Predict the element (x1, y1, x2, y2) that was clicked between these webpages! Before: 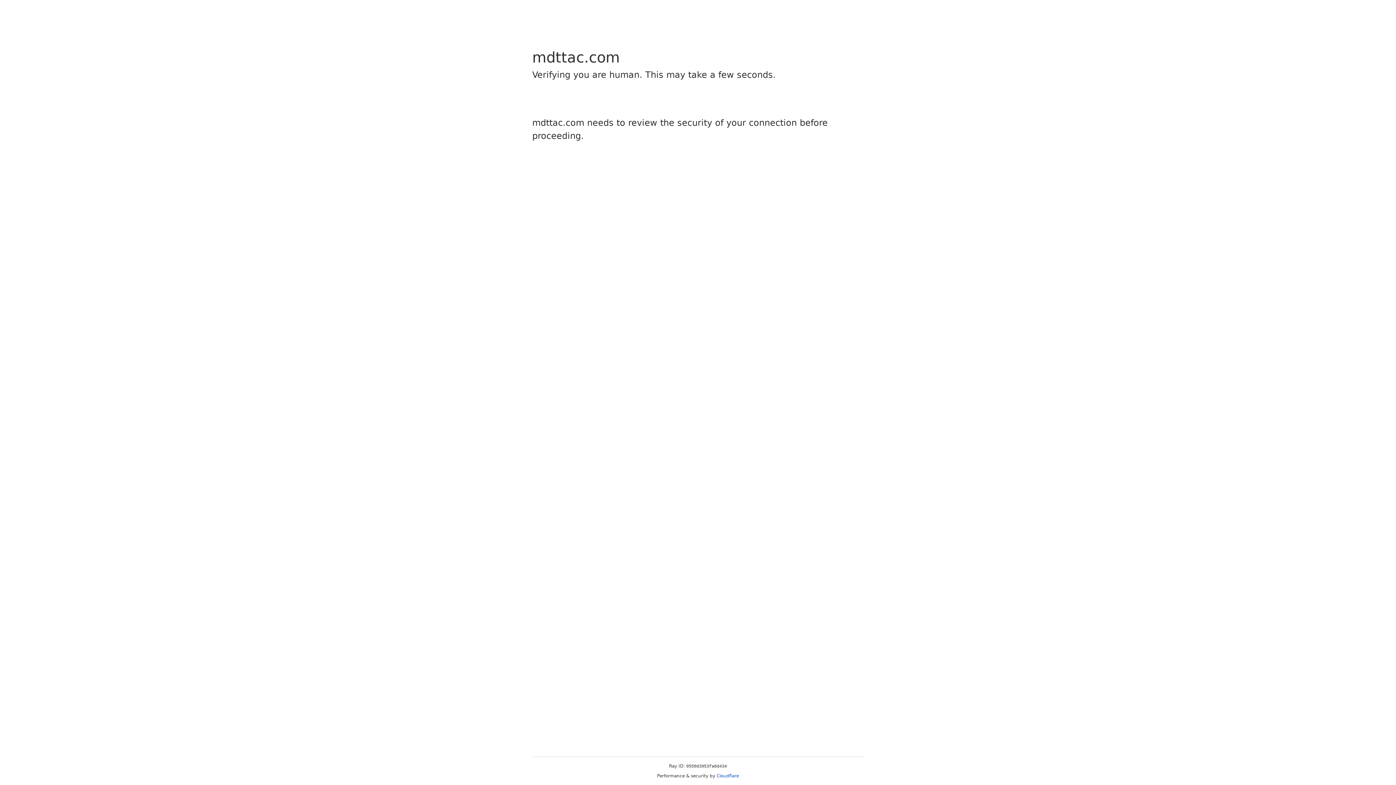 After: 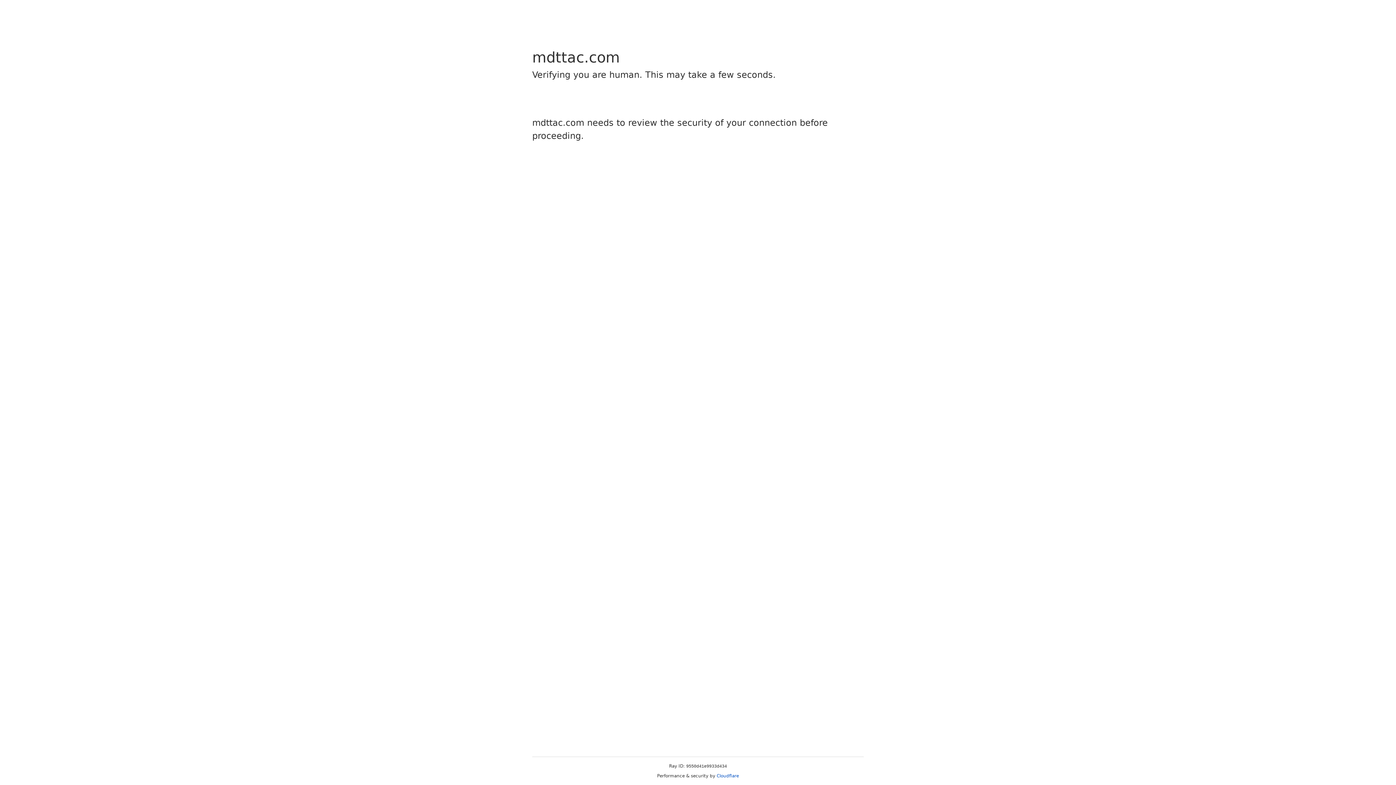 Action: label: Cloudflare bbox: (716, 773, 739, 778)